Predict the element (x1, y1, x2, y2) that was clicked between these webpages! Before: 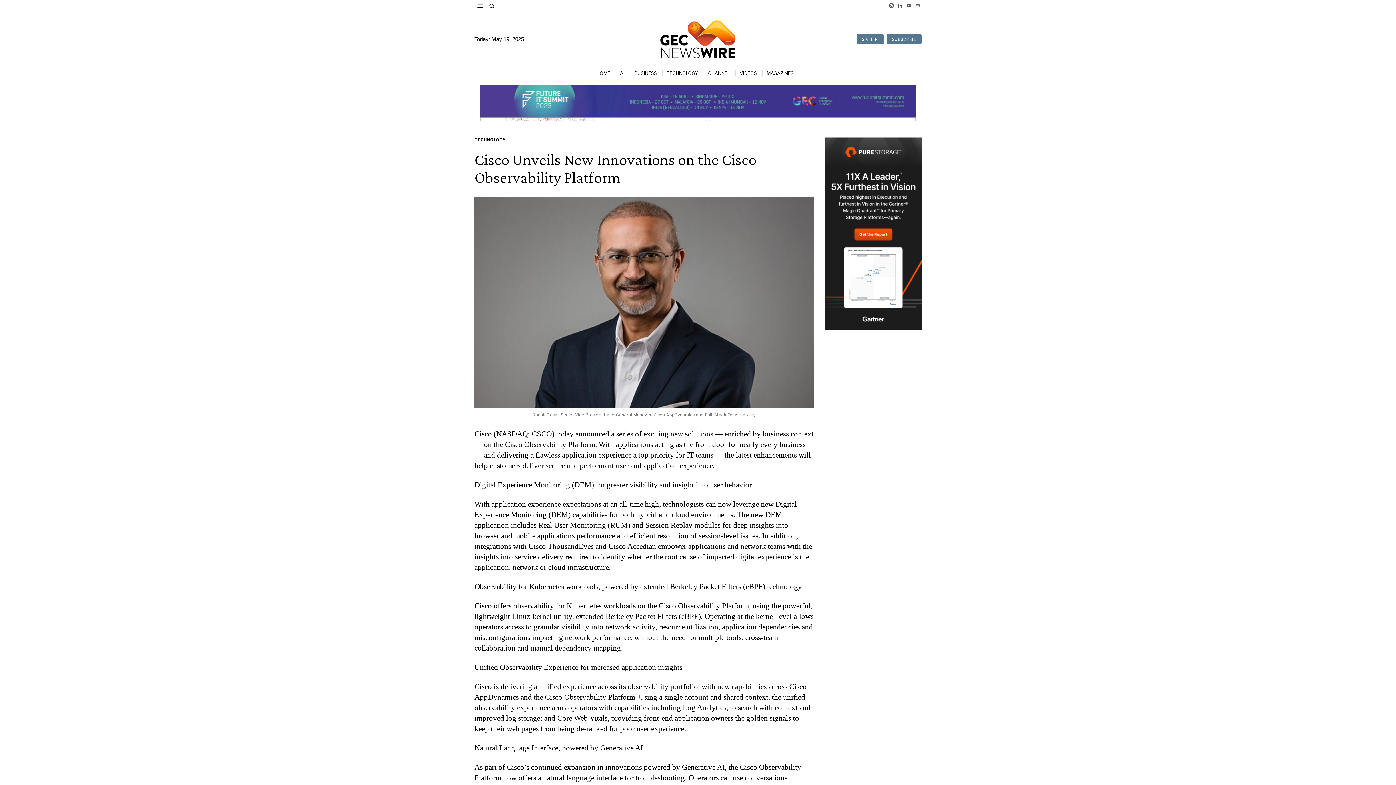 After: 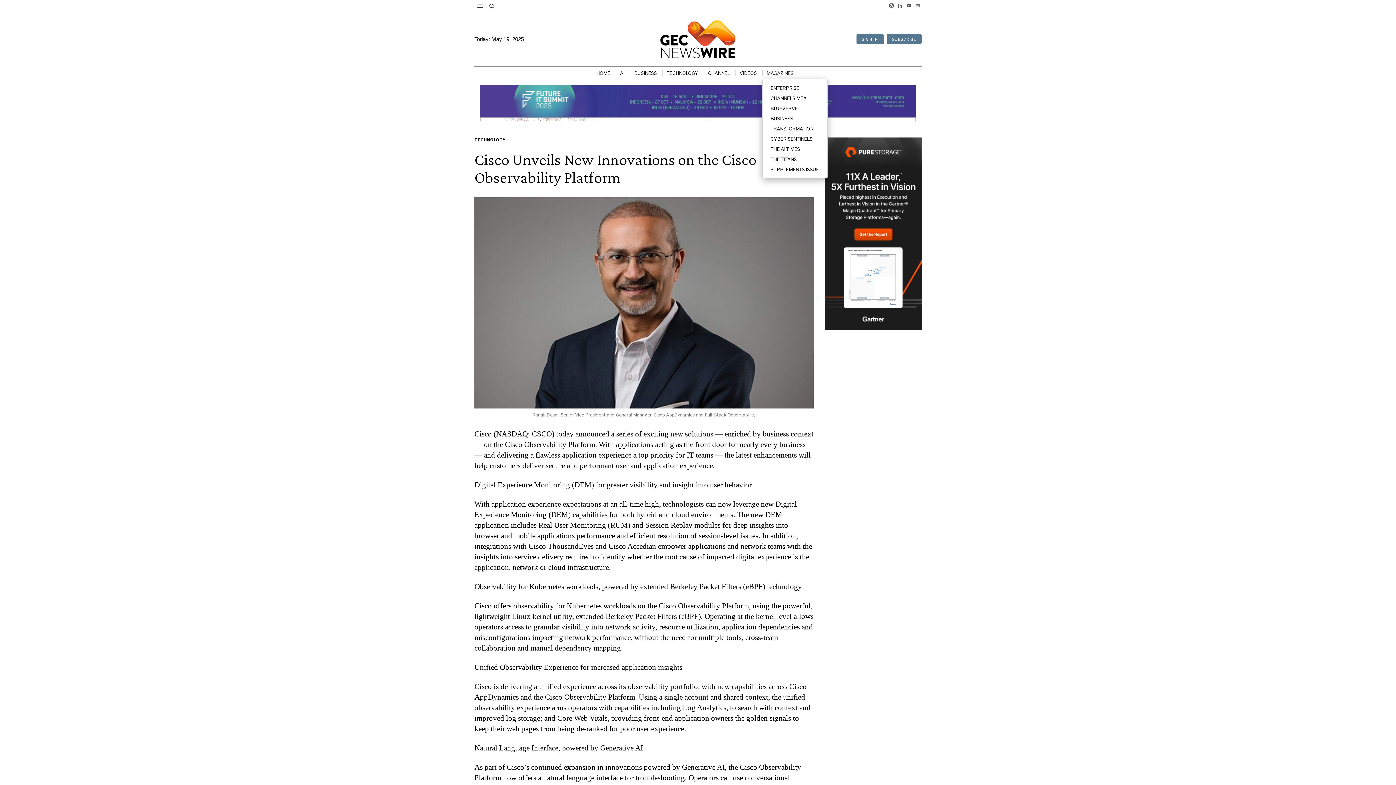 Action: label: MAGAZINES bbox: (762, 66, 804, 79)